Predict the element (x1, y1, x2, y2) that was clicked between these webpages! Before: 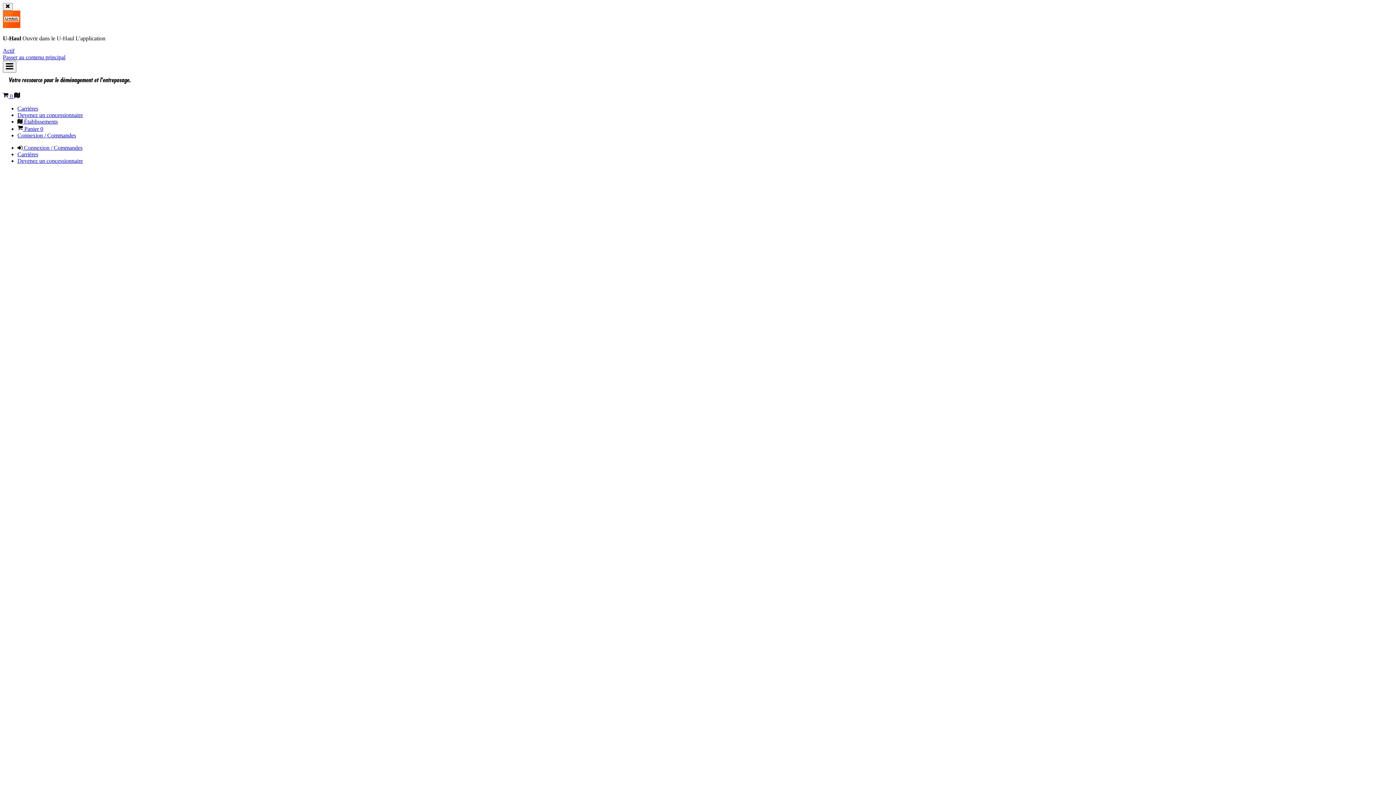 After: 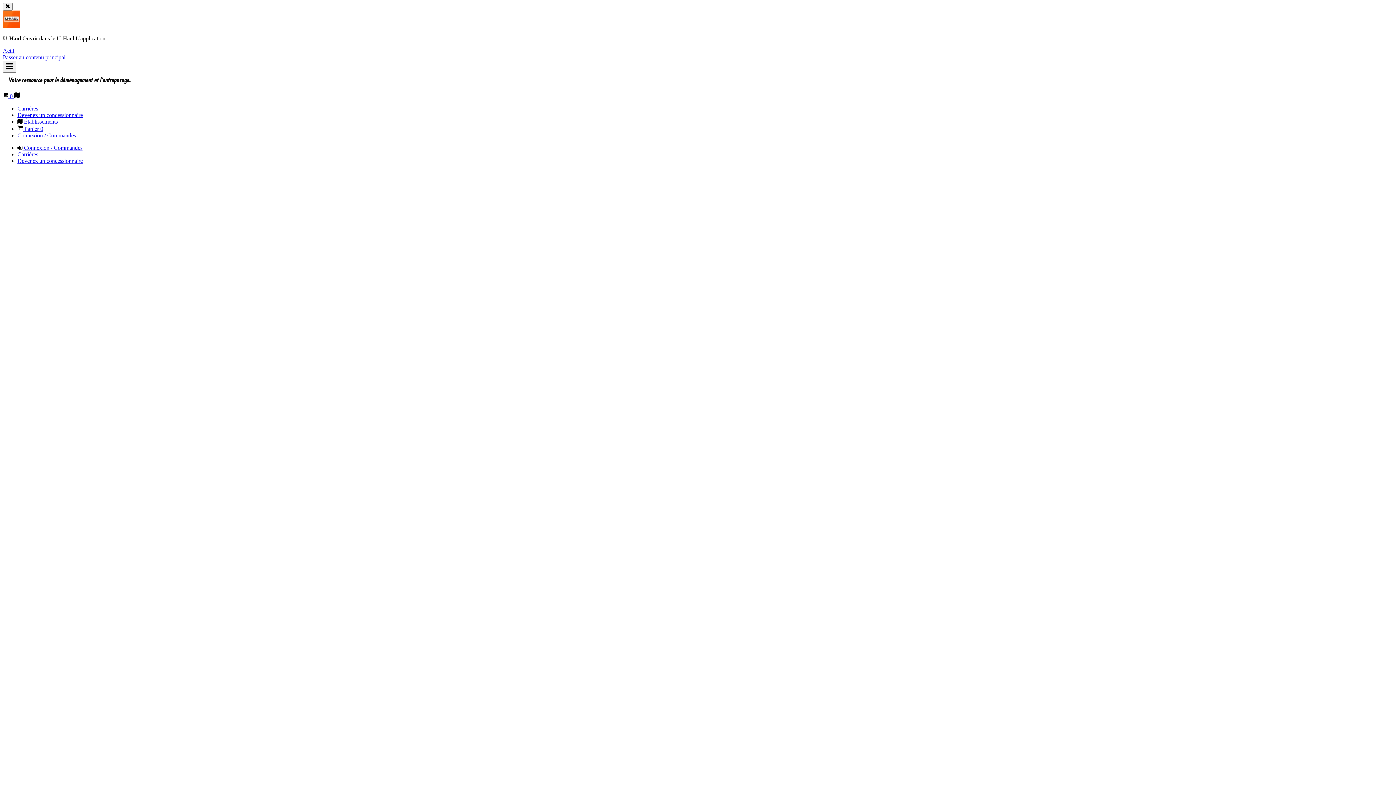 Action: label: Carrières bbox: (17, 151, 38, 157)